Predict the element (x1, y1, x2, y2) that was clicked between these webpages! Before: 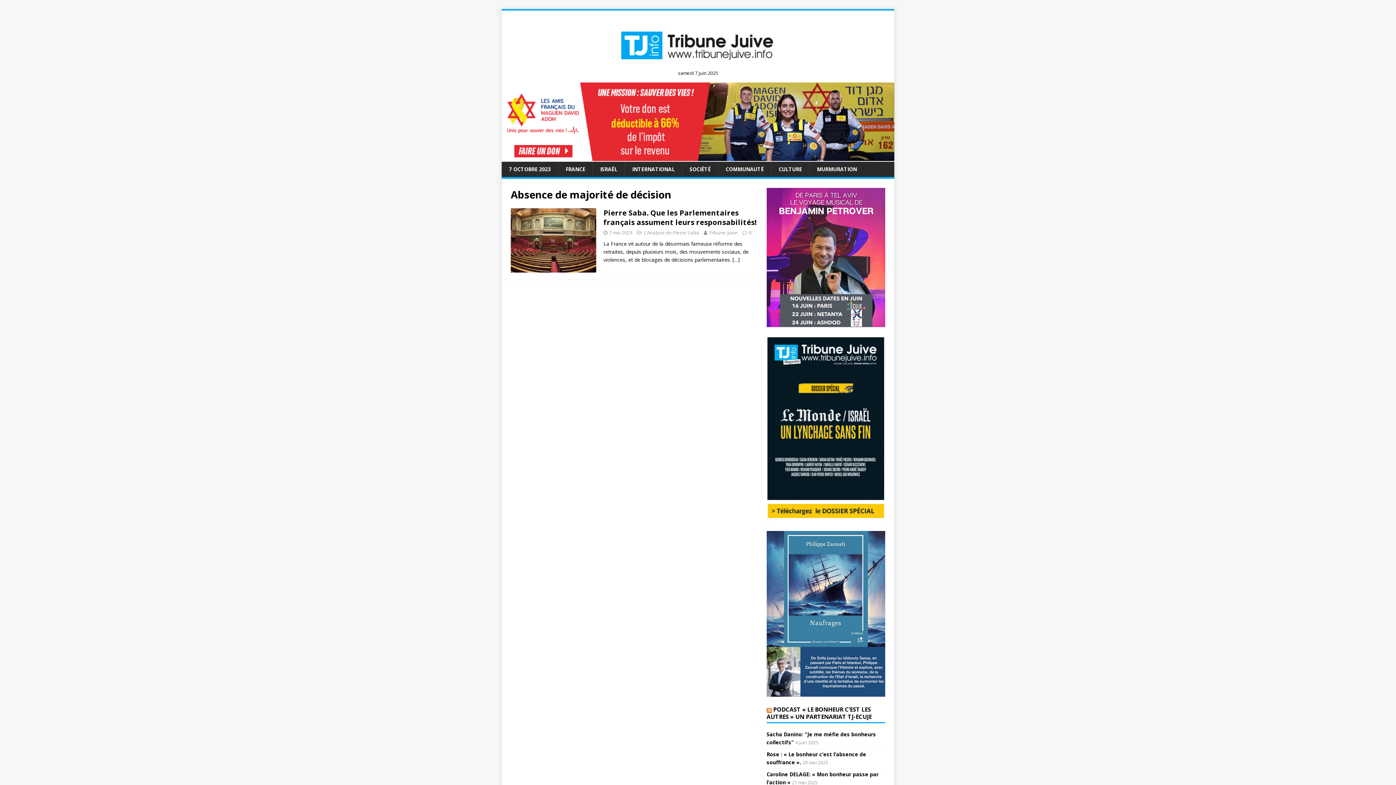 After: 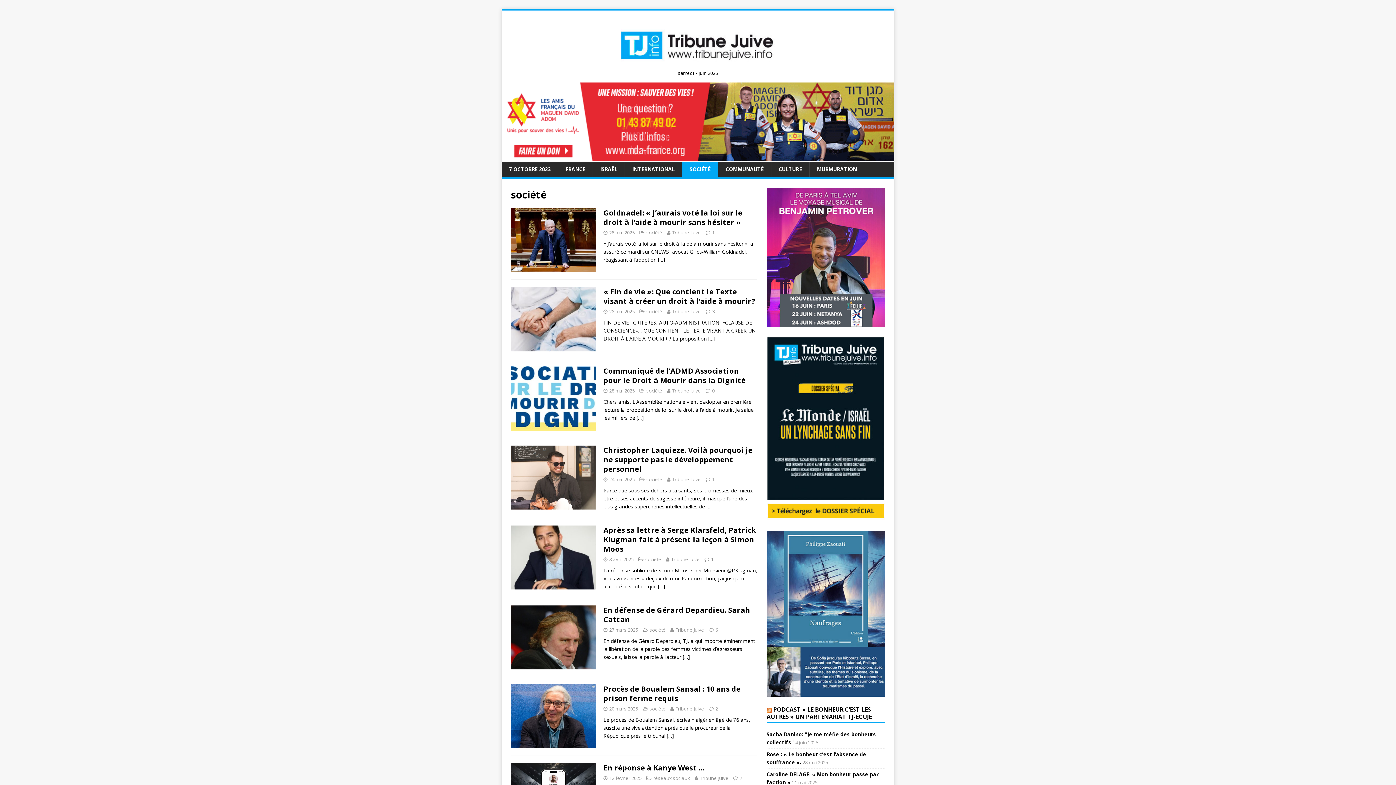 Action: label: SOCIÉTÉ bbox: (682, 161, 718, 177)